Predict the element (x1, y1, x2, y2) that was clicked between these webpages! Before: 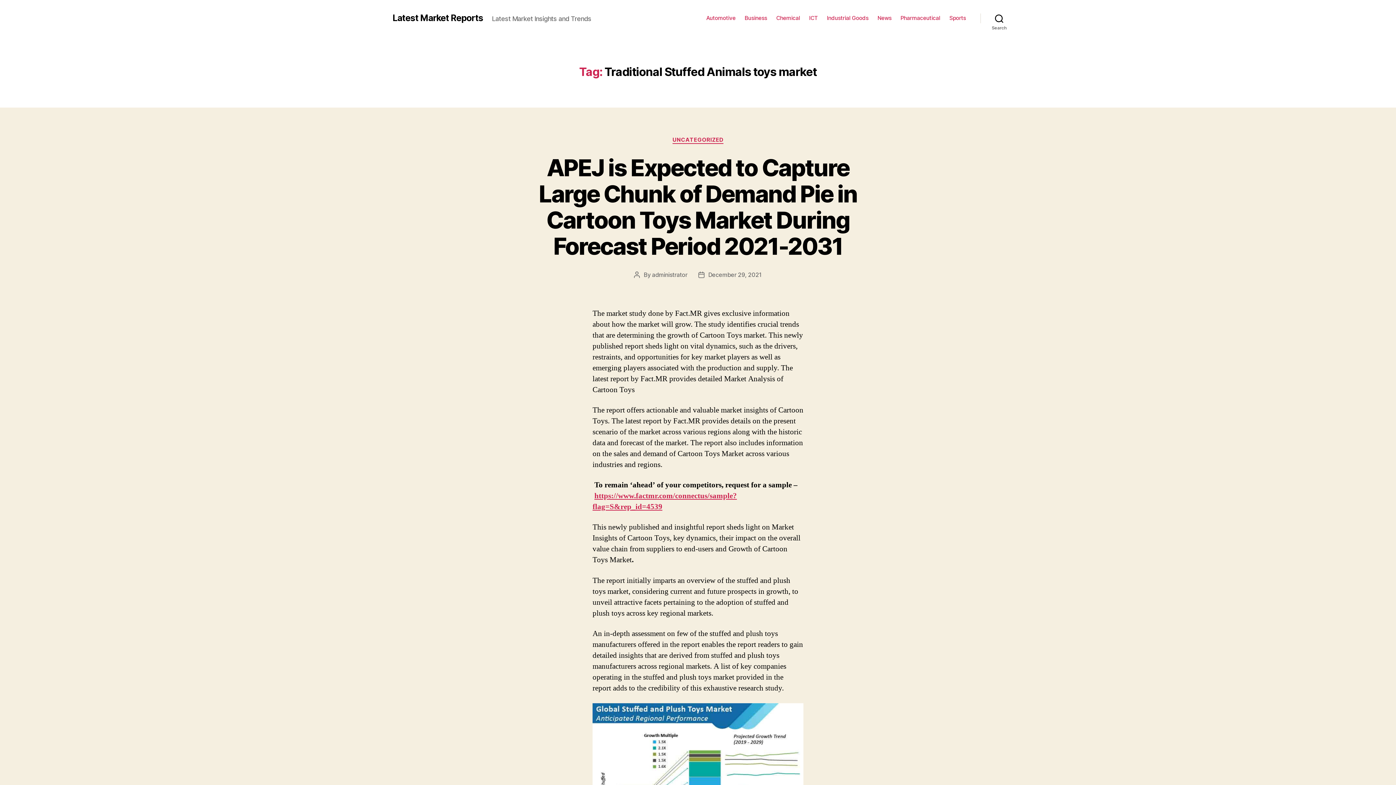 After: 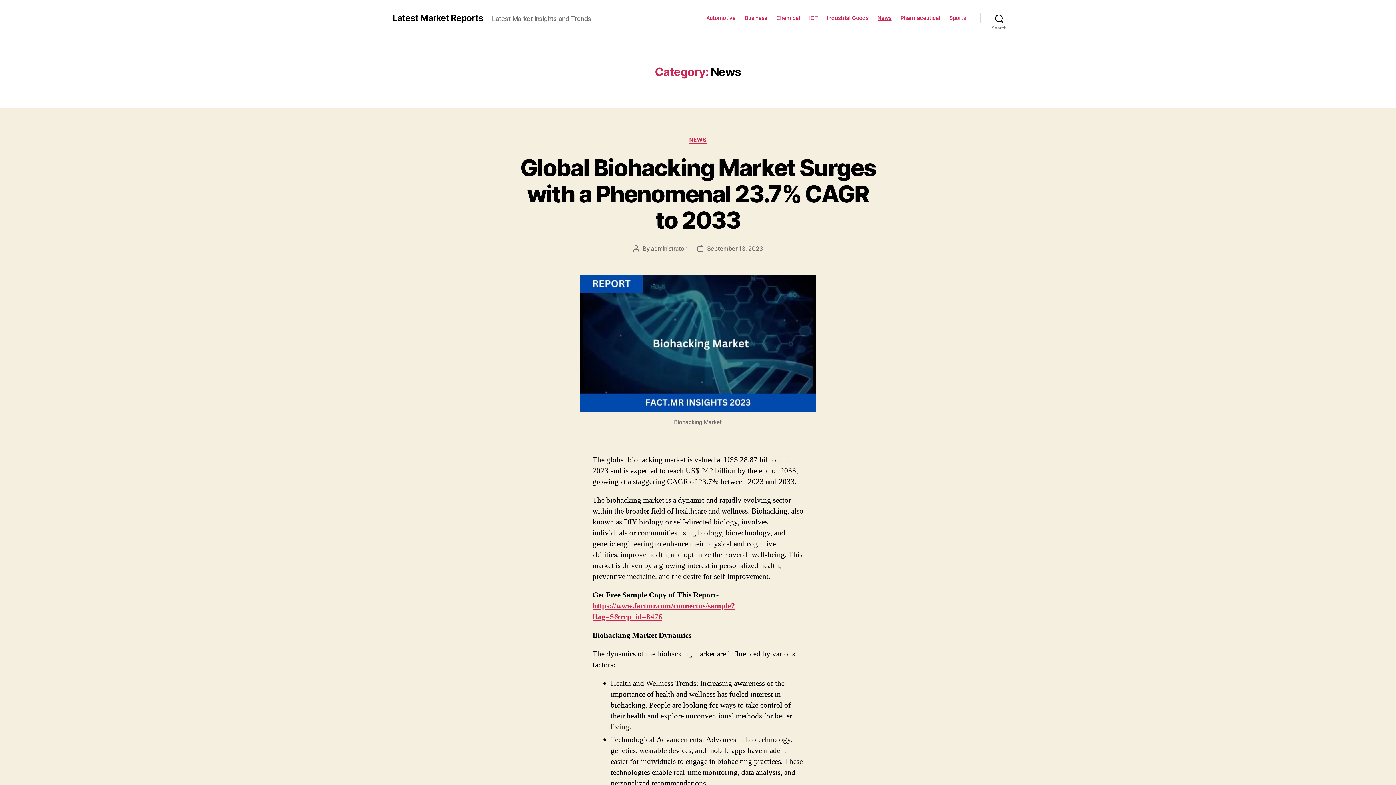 Action: label: News bbox: (877, 14, 891, 21)